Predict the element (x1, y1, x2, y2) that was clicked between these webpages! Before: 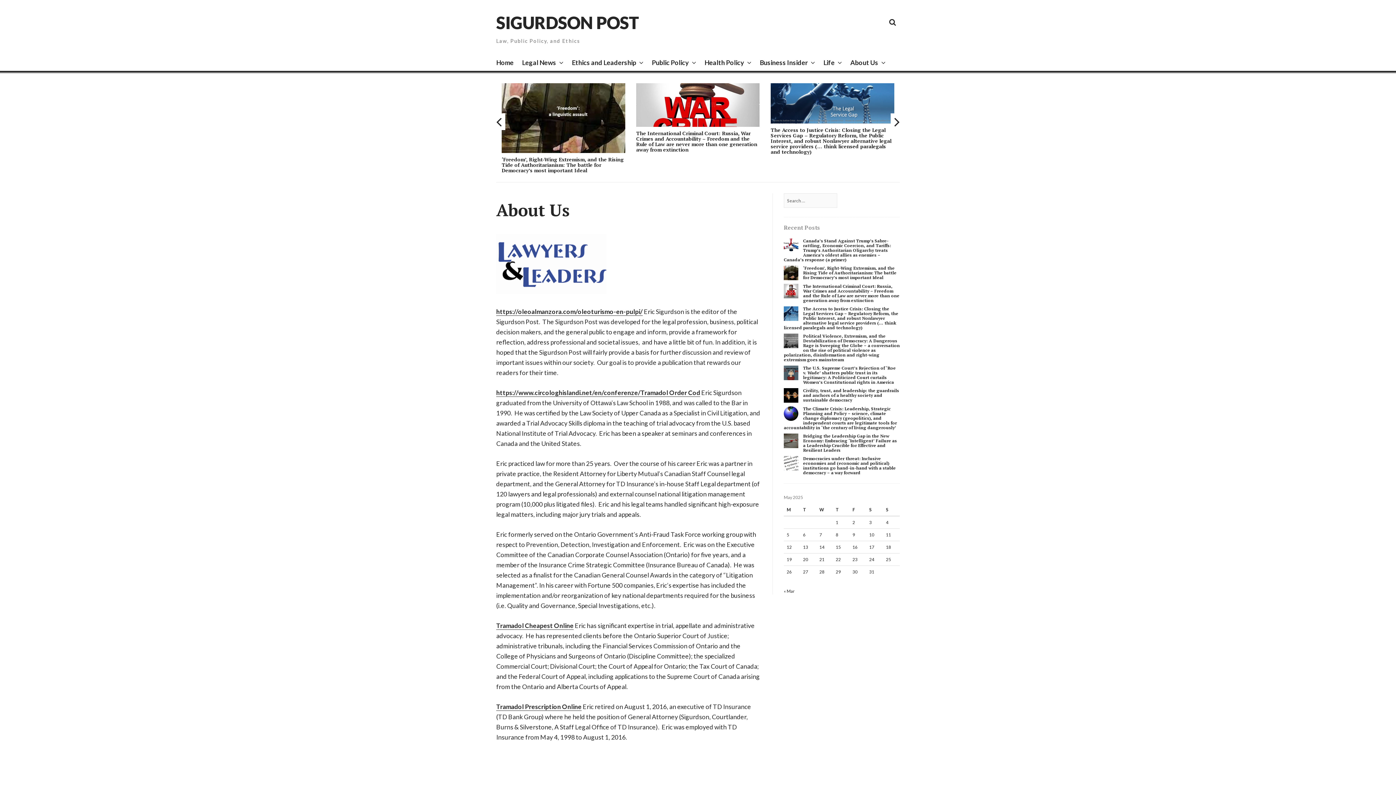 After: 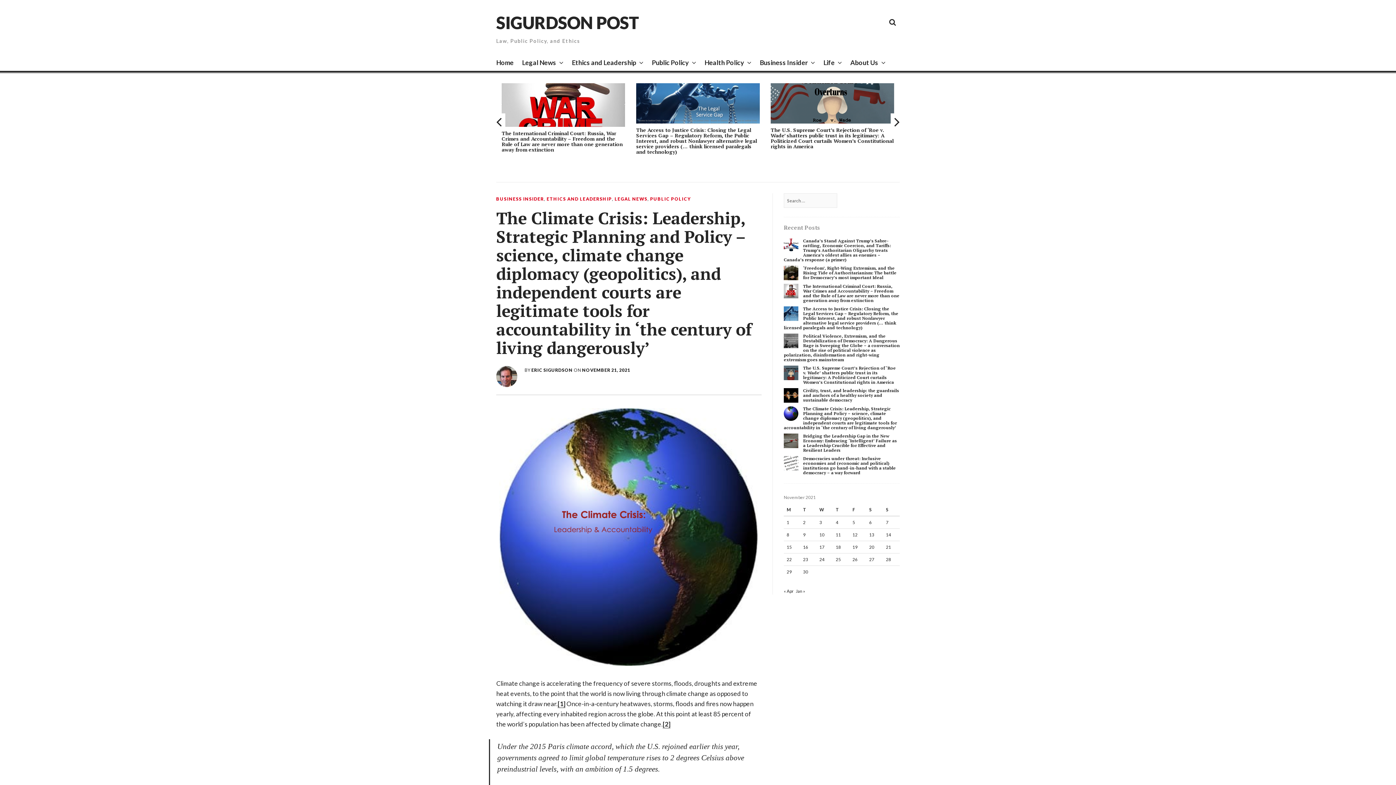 Action: bbox: (784, 406, 798, 421)